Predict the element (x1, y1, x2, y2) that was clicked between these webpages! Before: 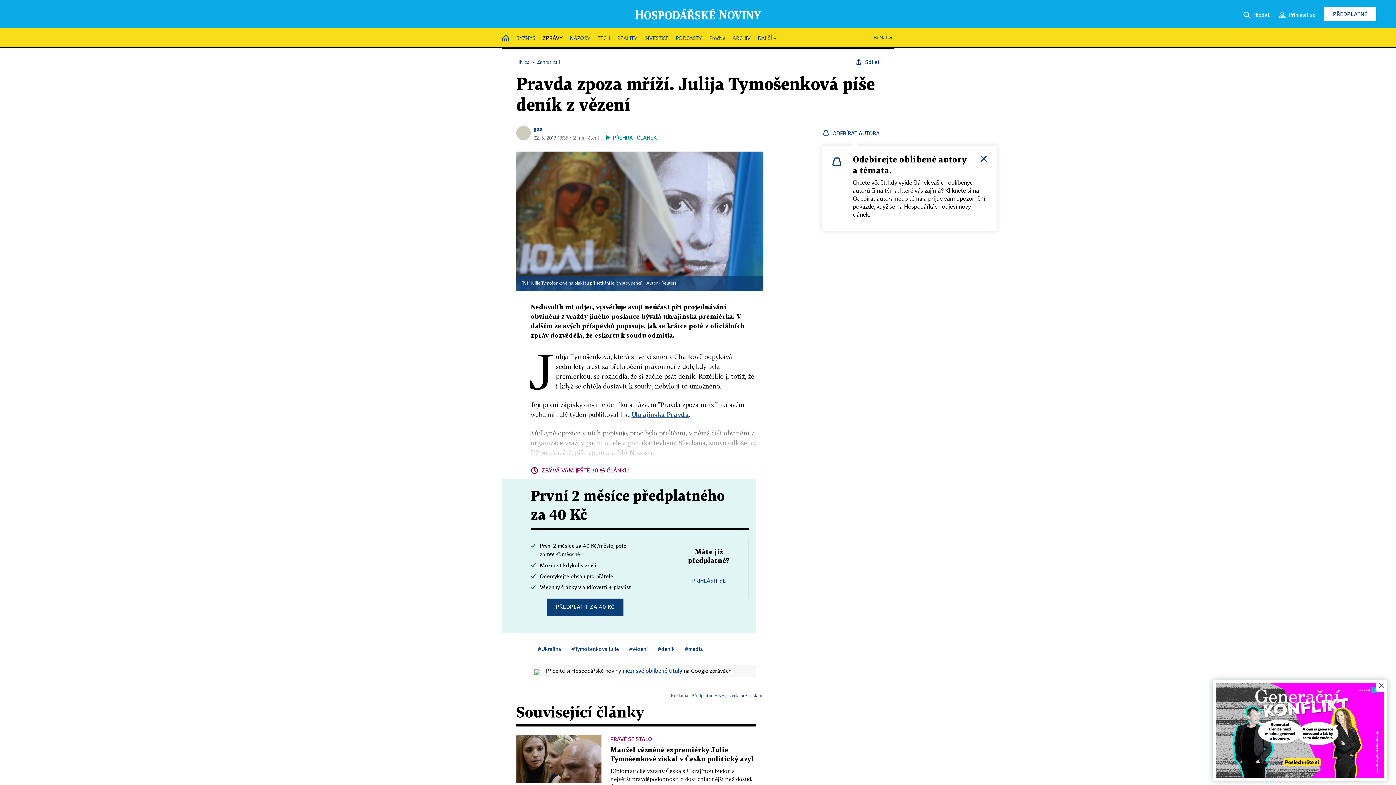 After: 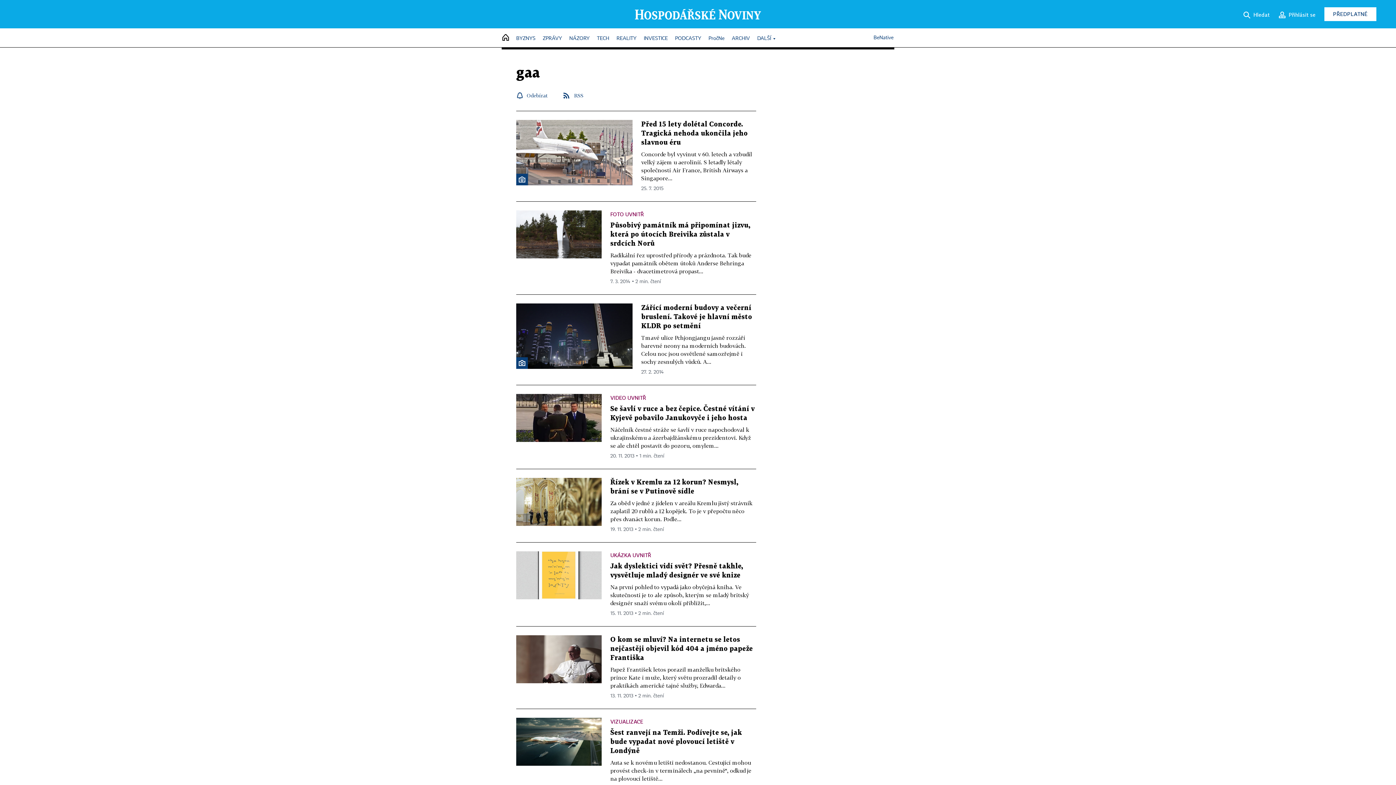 Action: bbox: (516, 128, 530, 134)